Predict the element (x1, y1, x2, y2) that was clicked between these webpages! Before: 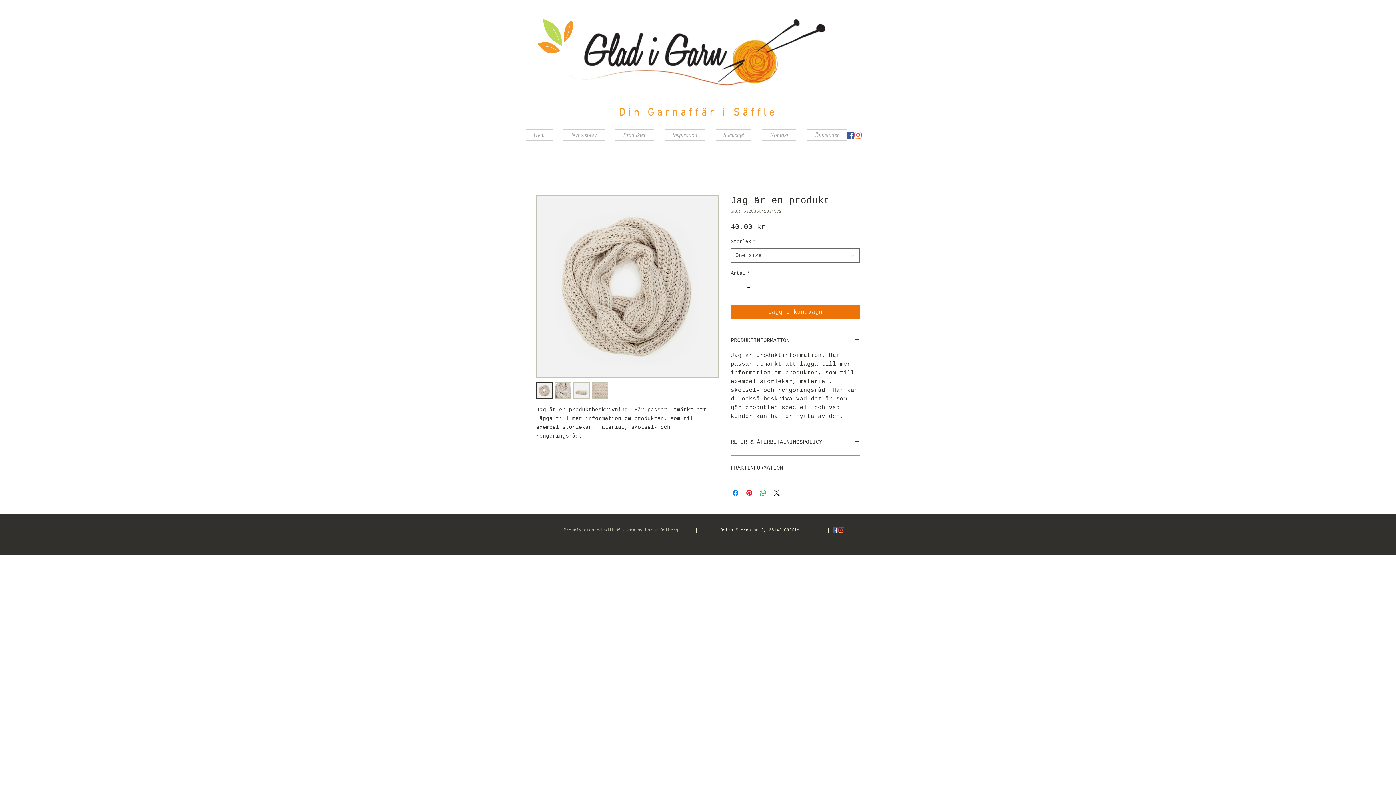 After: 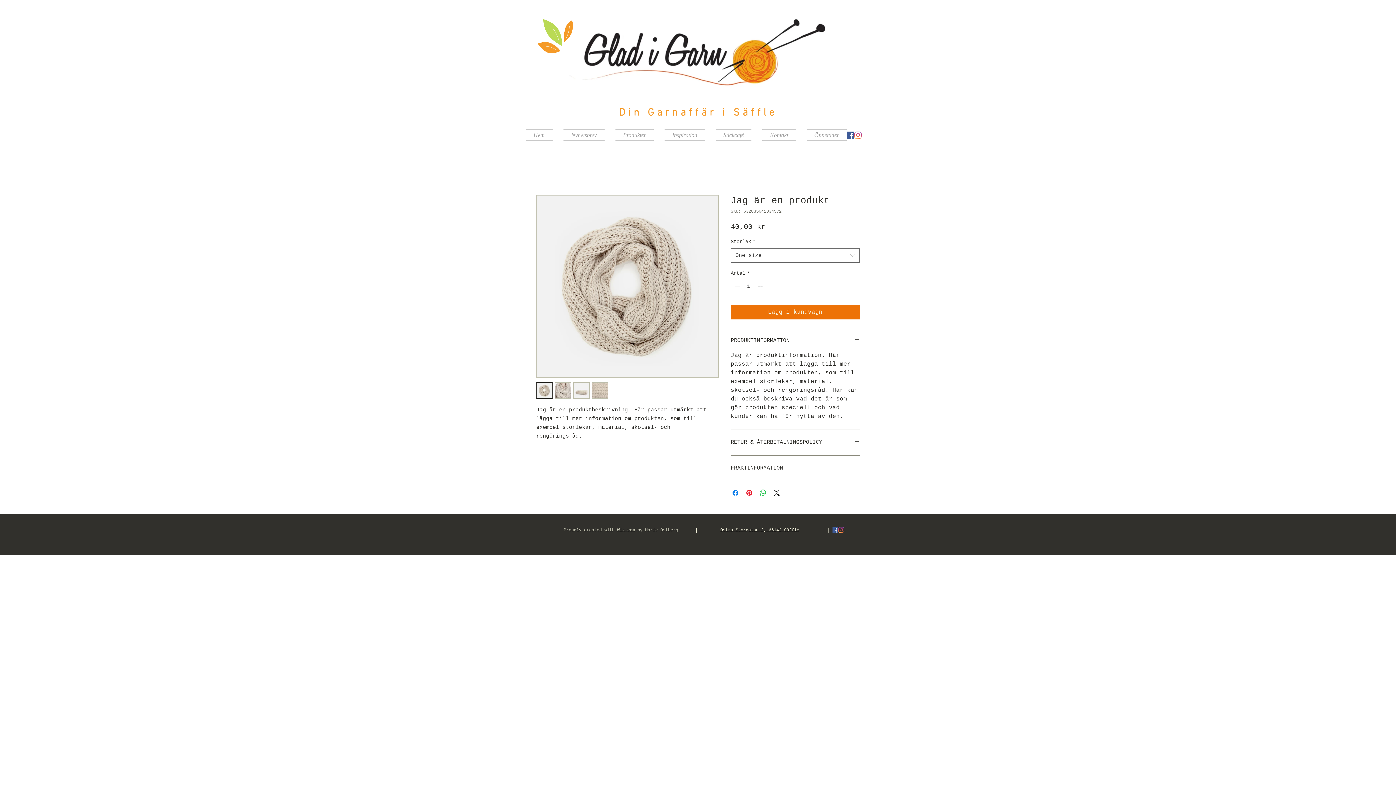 Action: label: Wix.com bbox: (617, 528, 635, 533)